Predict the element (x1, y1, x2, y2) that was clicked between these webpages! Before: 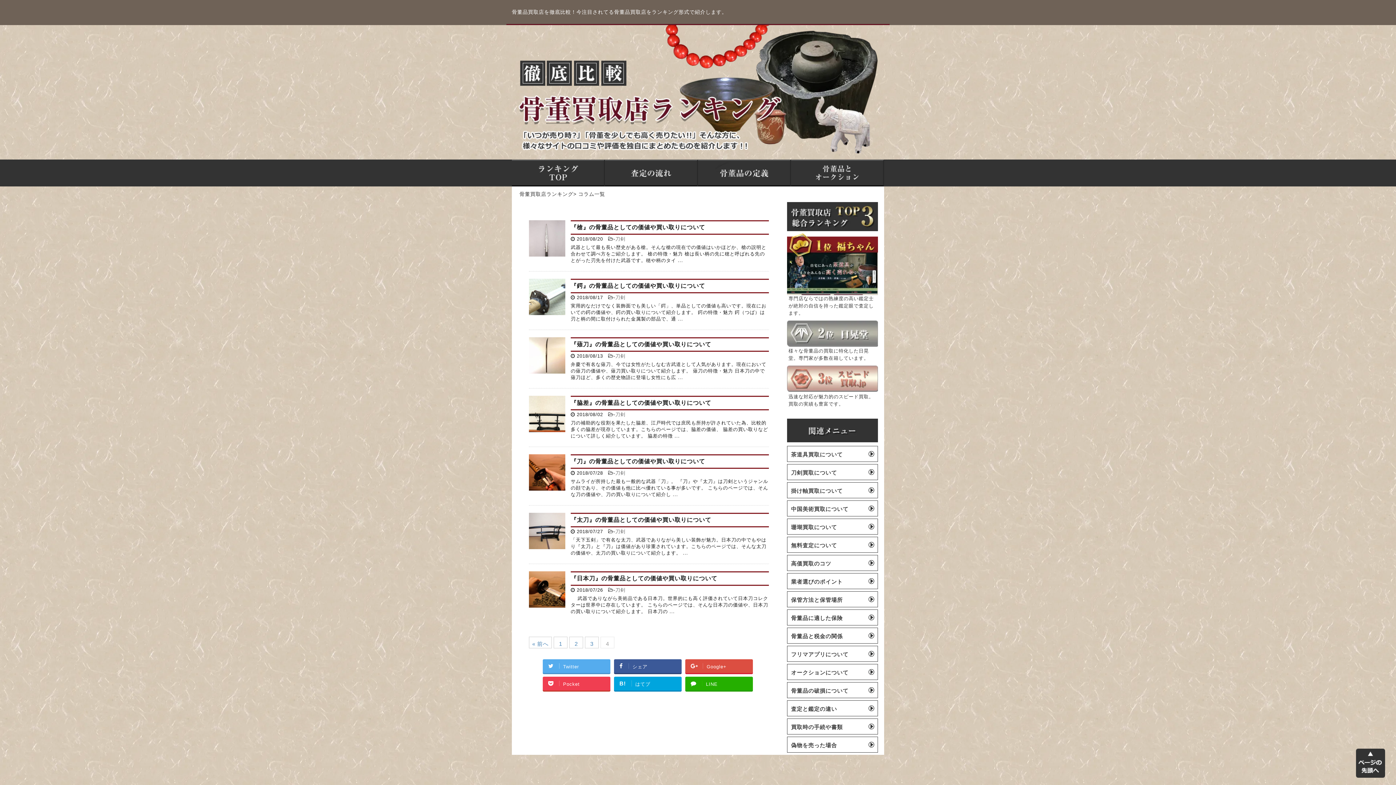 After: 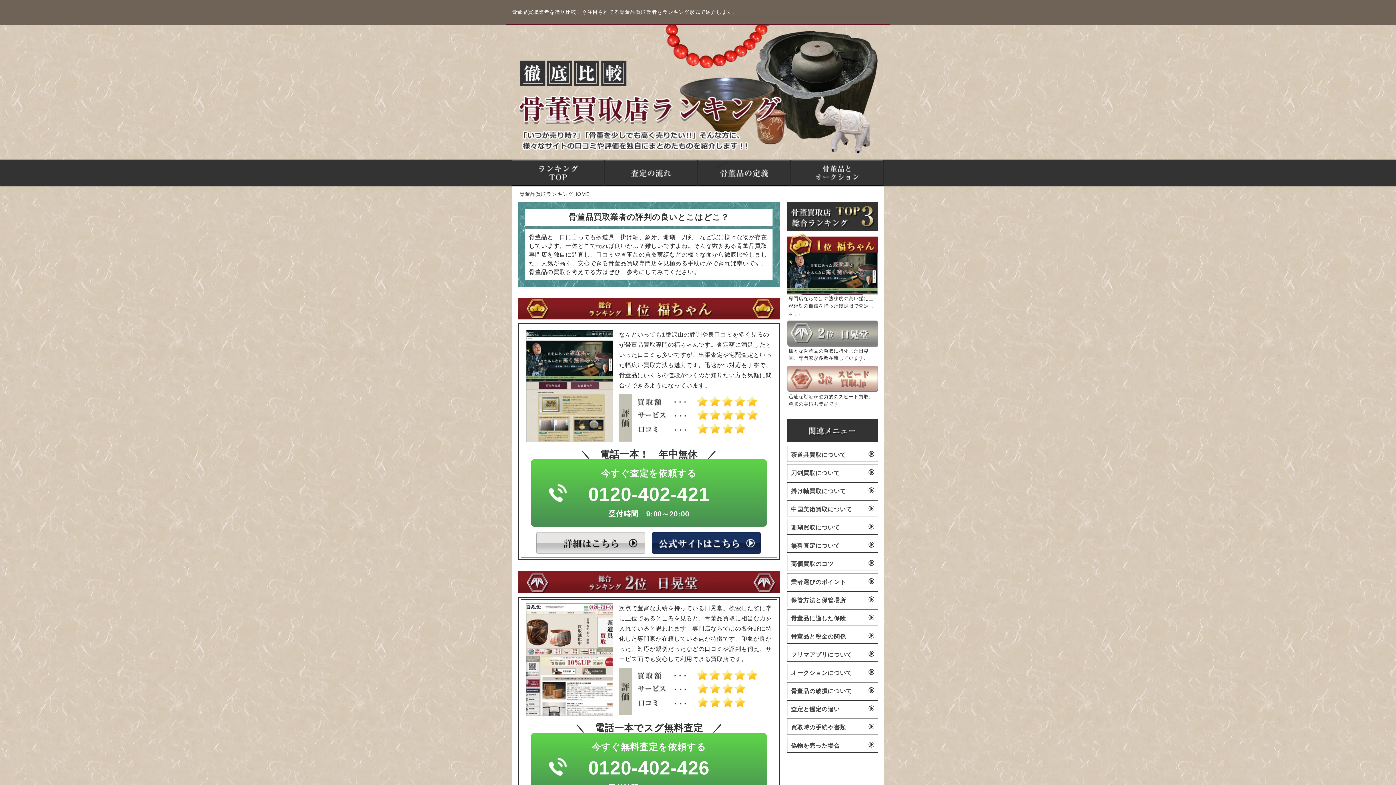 Action: bbox: (528, 177, 587, 183)